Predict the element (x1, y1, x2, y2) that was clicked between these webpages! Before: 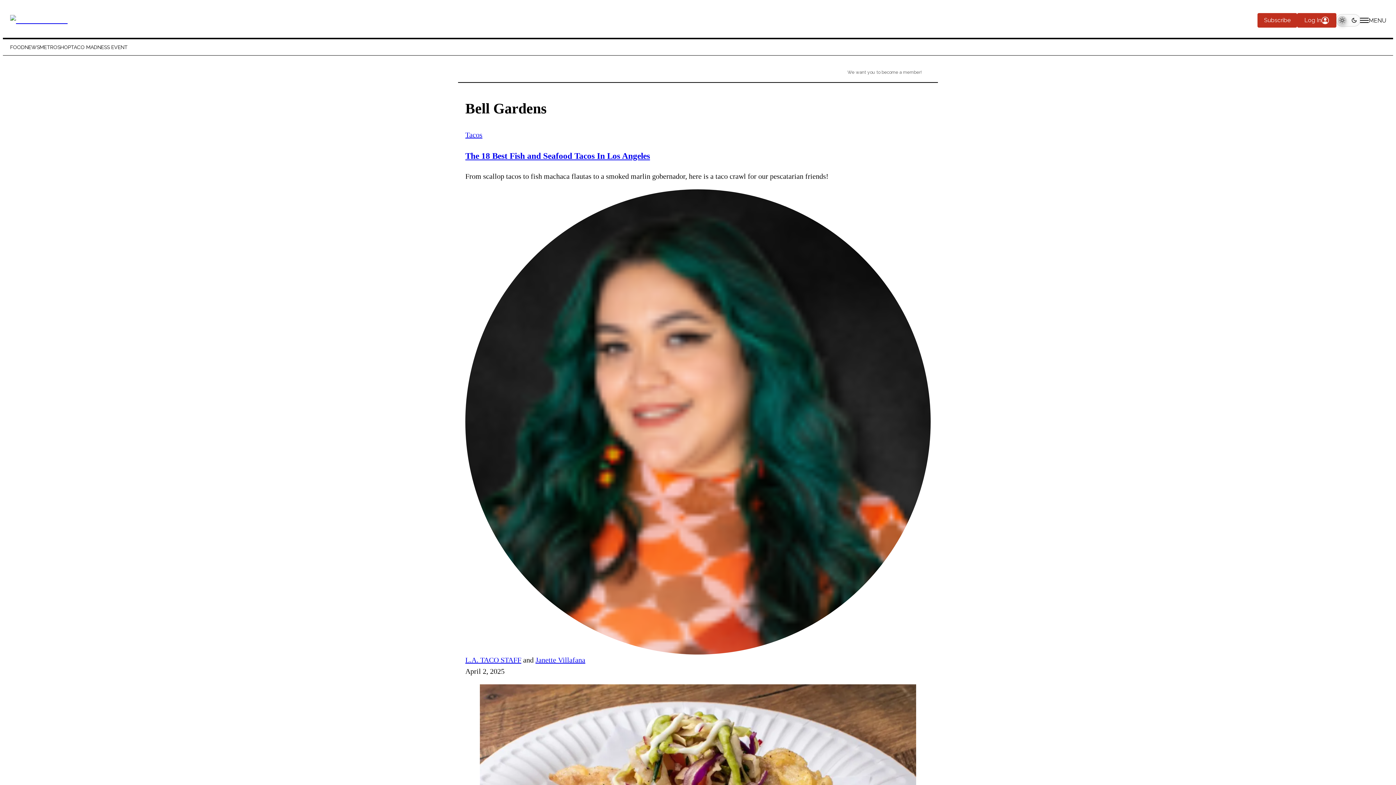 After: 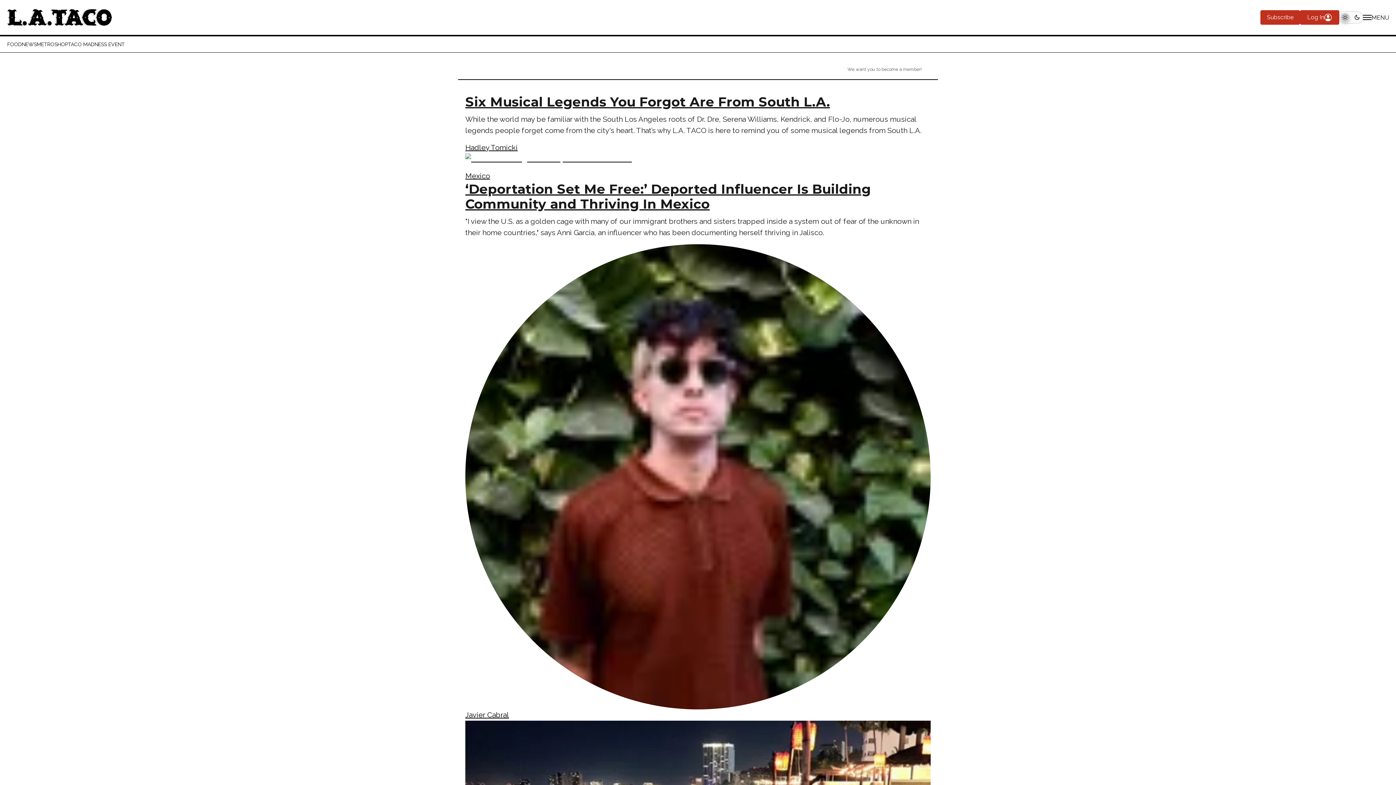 Action: bbox: (10, 5, 275, 34)